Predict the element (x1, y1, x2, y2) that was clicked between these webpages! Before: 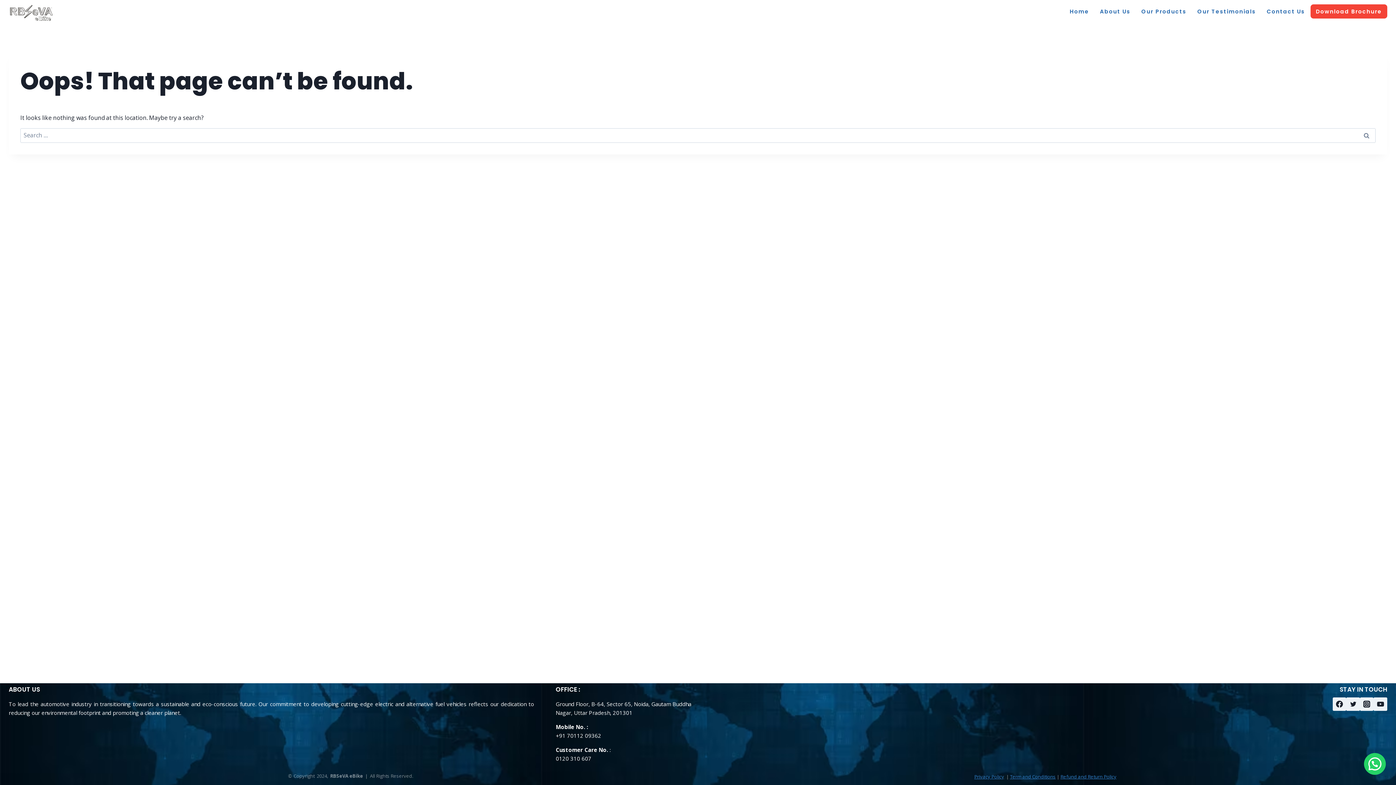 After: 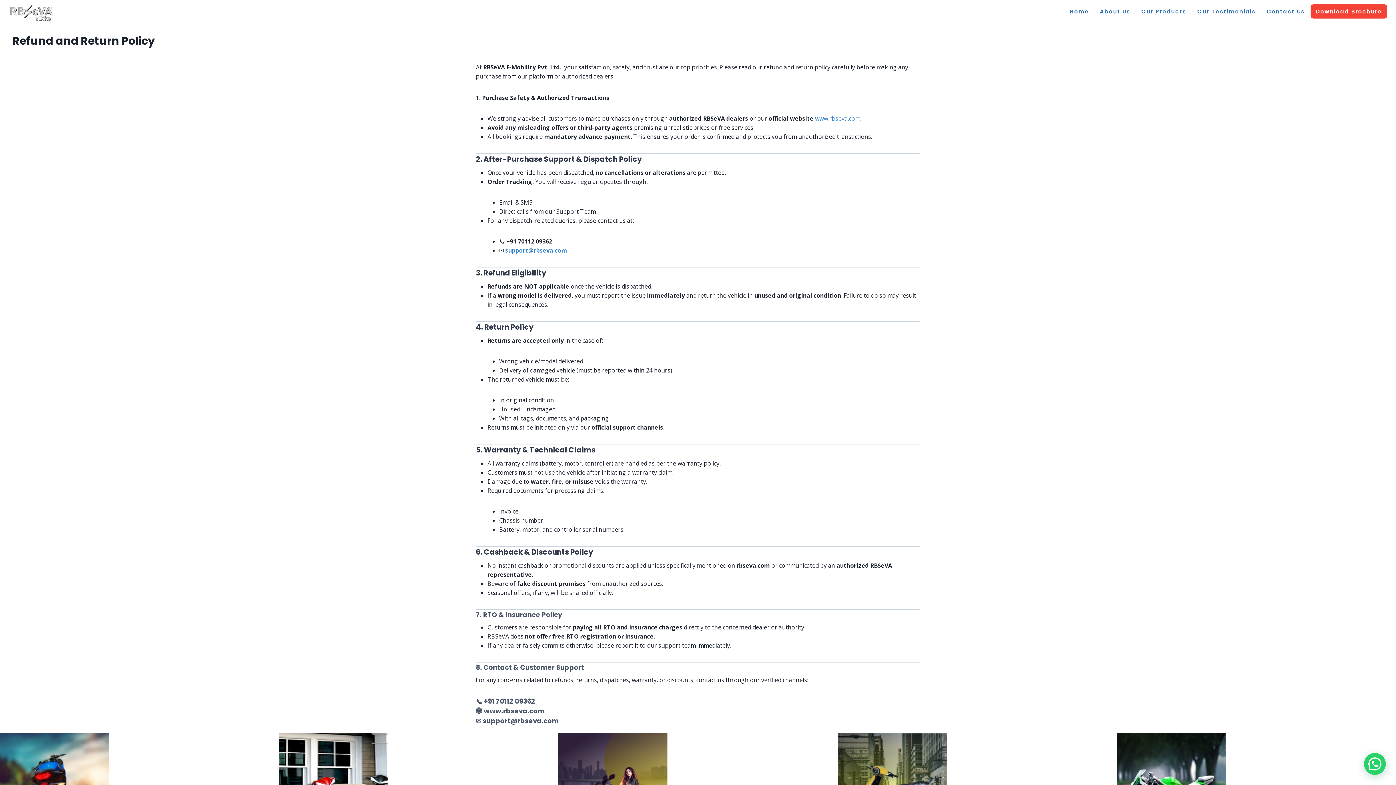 Action: bbox: (1060, 773, 1116, 780) label: Refund and Return Policy